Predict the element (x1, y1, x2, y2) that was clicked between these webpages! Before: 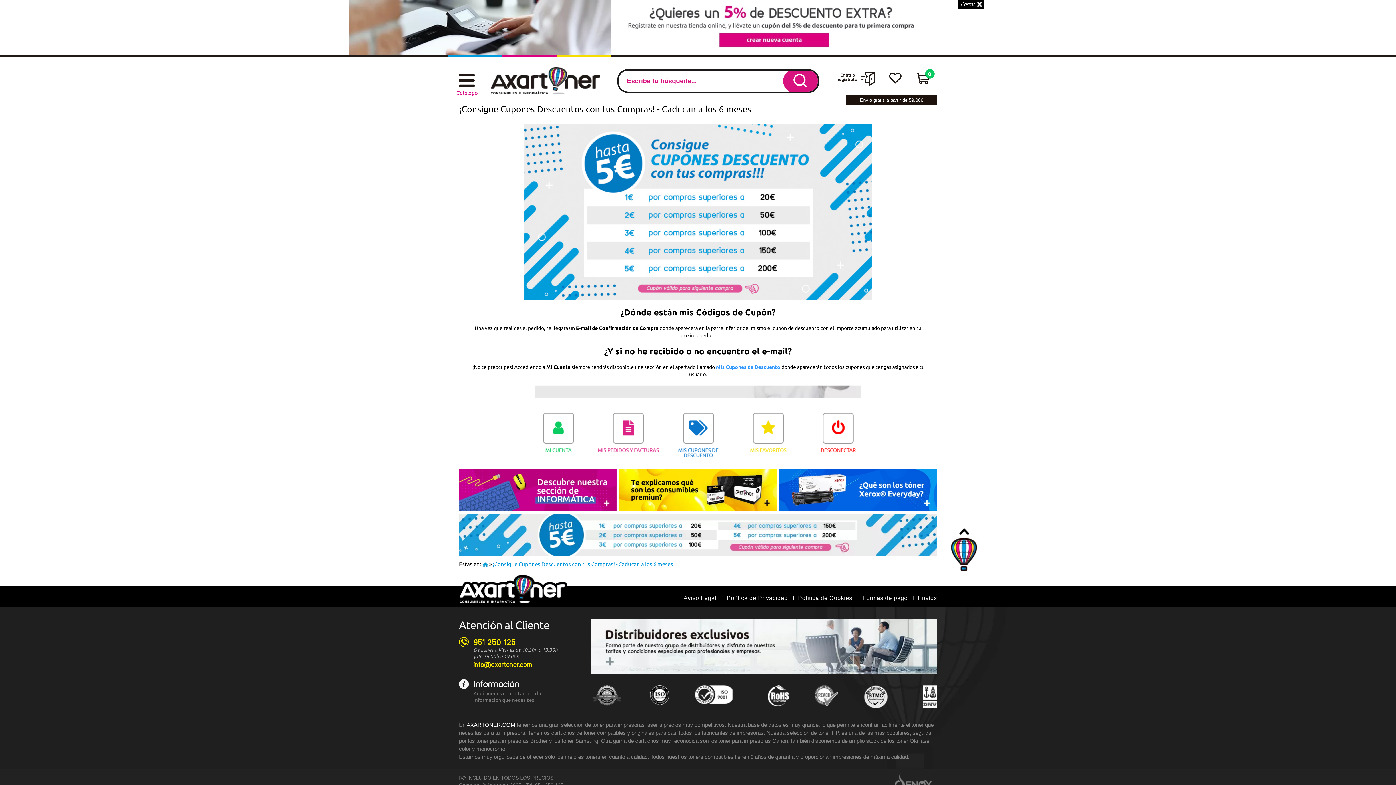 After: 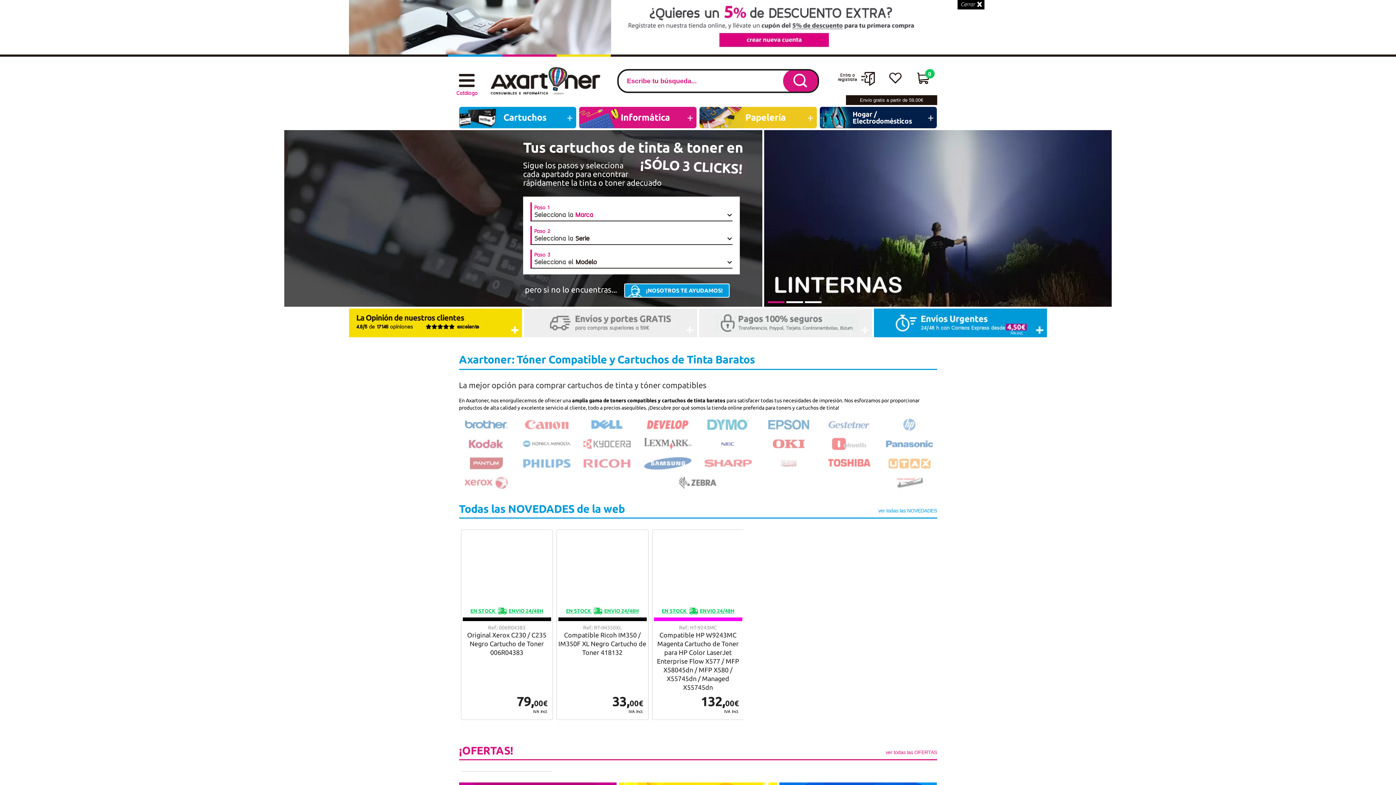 Action: bbox: (457, 575, 567, 605)